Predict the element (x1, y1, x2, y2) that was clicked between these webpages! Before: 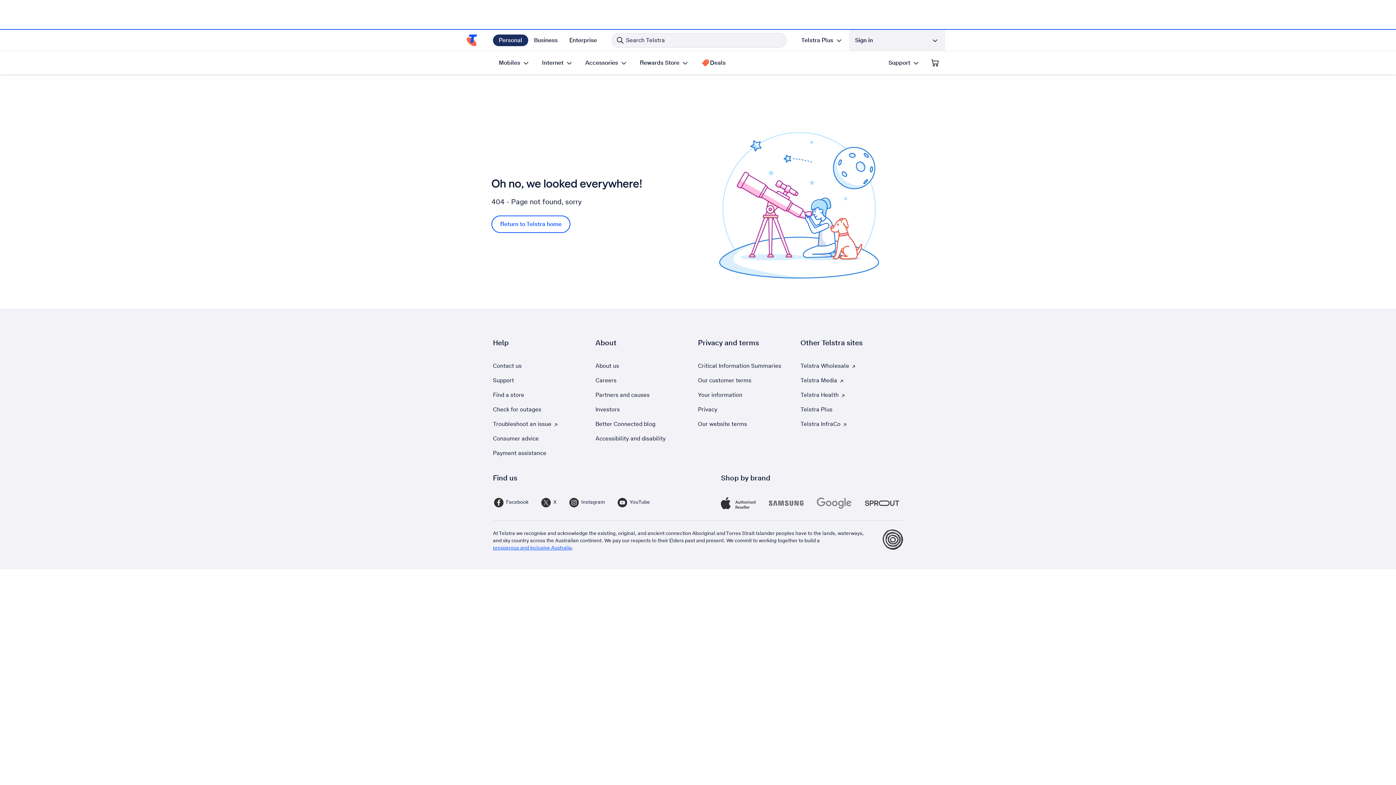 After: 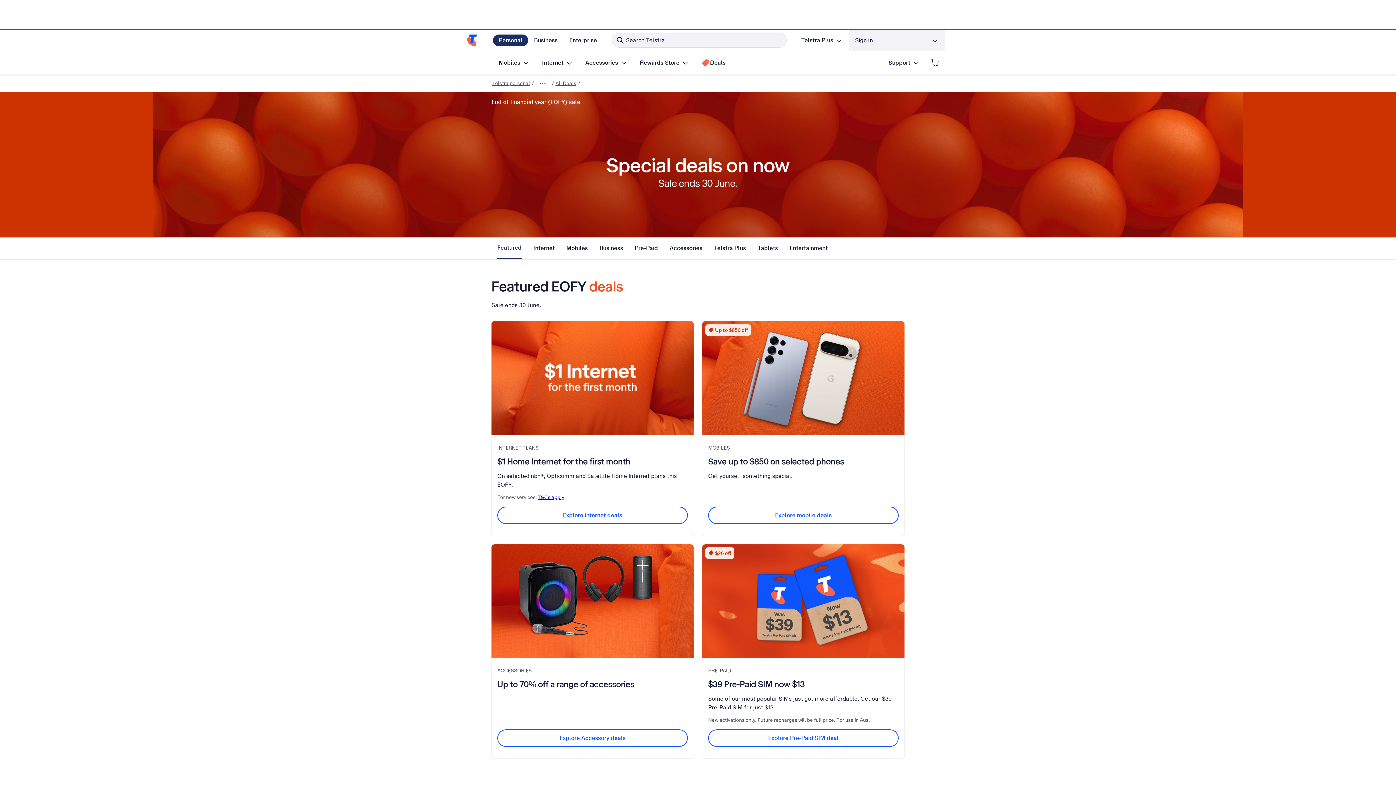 Action: label: Deals bbox: (695, 51, 731, 74)